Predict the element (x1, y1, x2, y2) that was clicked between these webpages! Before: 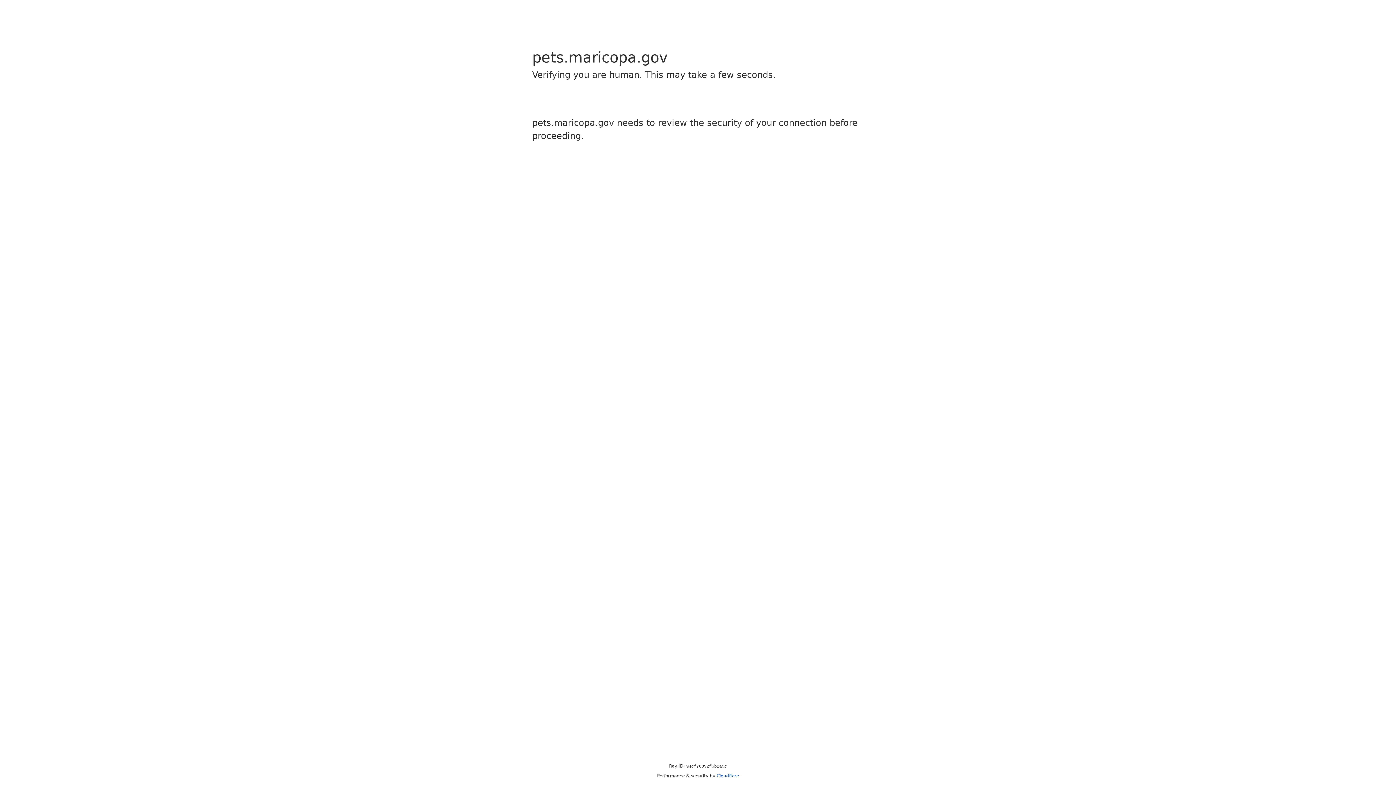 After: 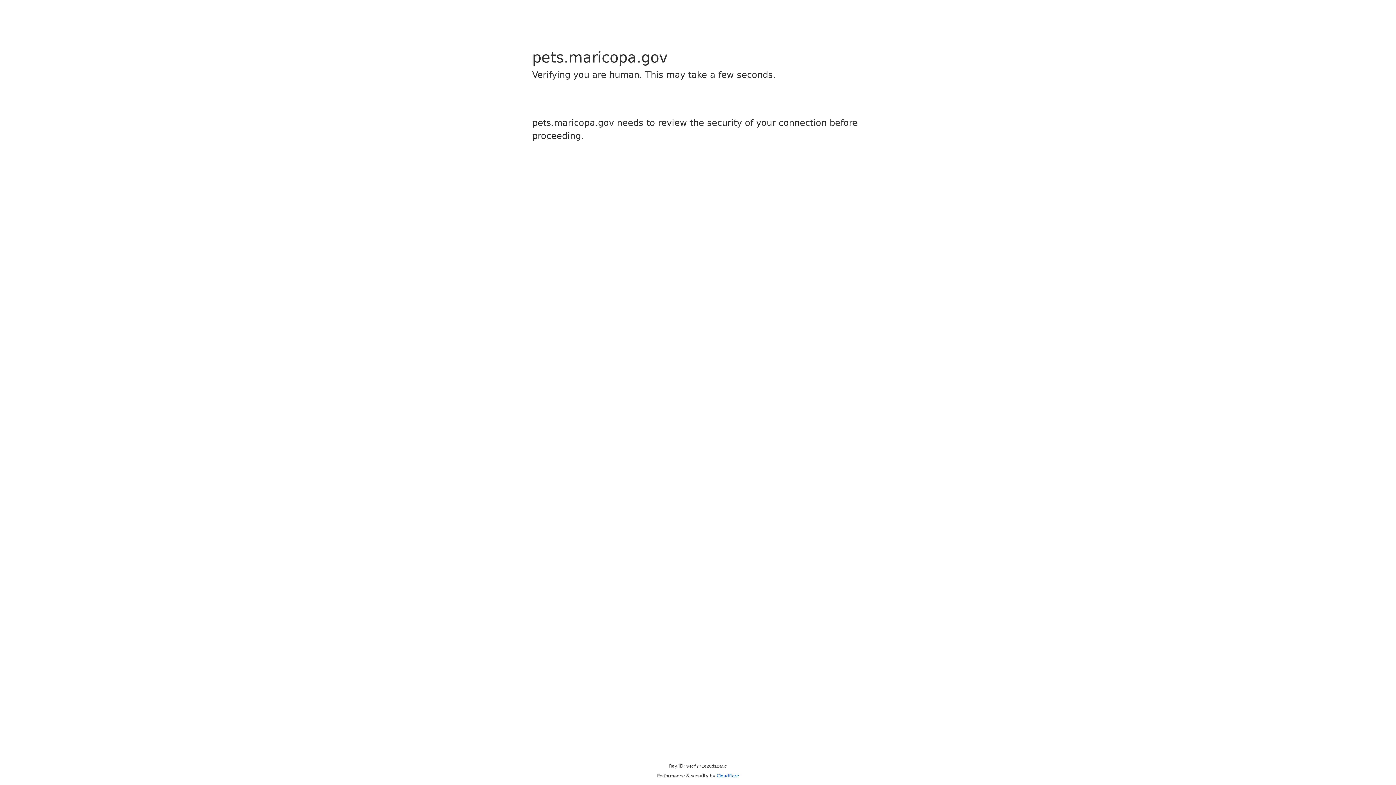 Action: label: Cloudflare bbox: (716, 773, 739, 778)